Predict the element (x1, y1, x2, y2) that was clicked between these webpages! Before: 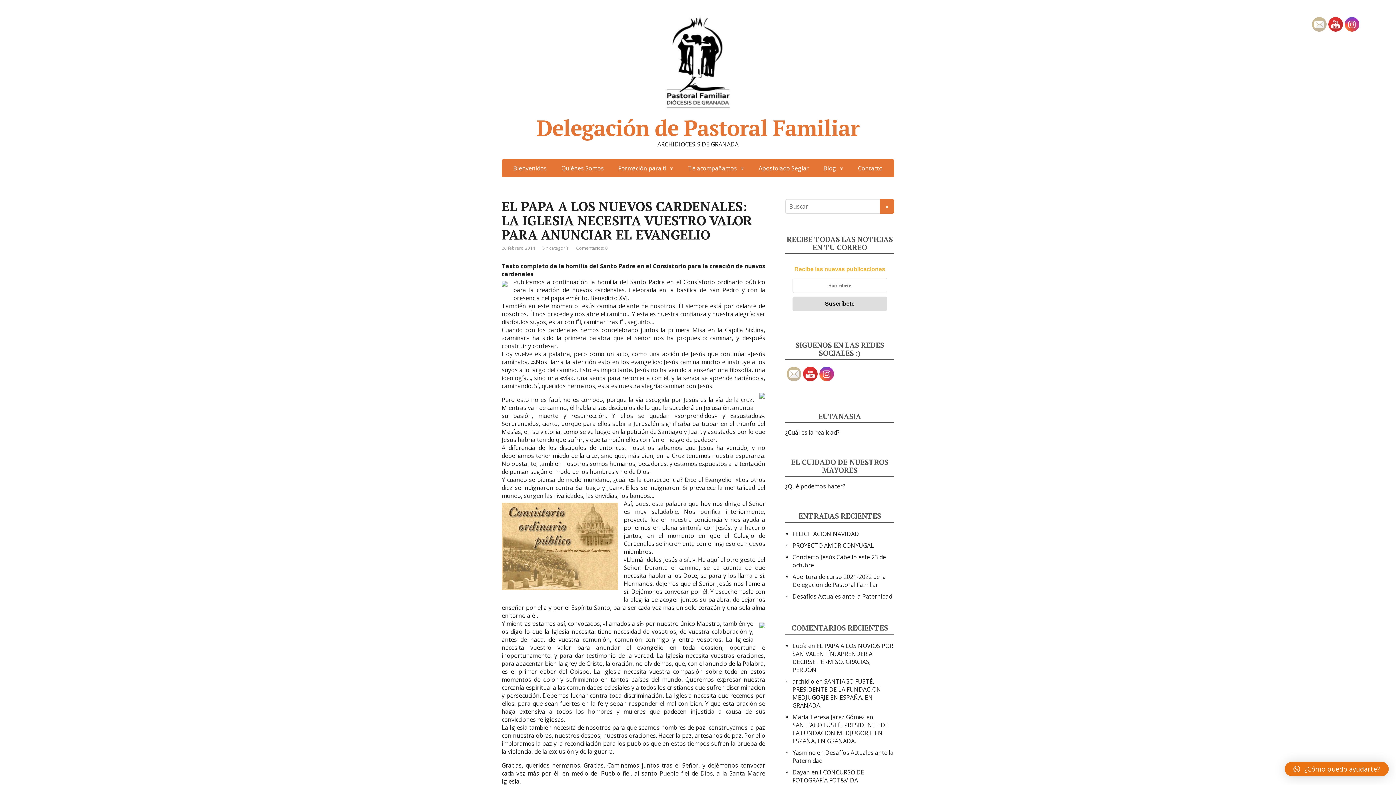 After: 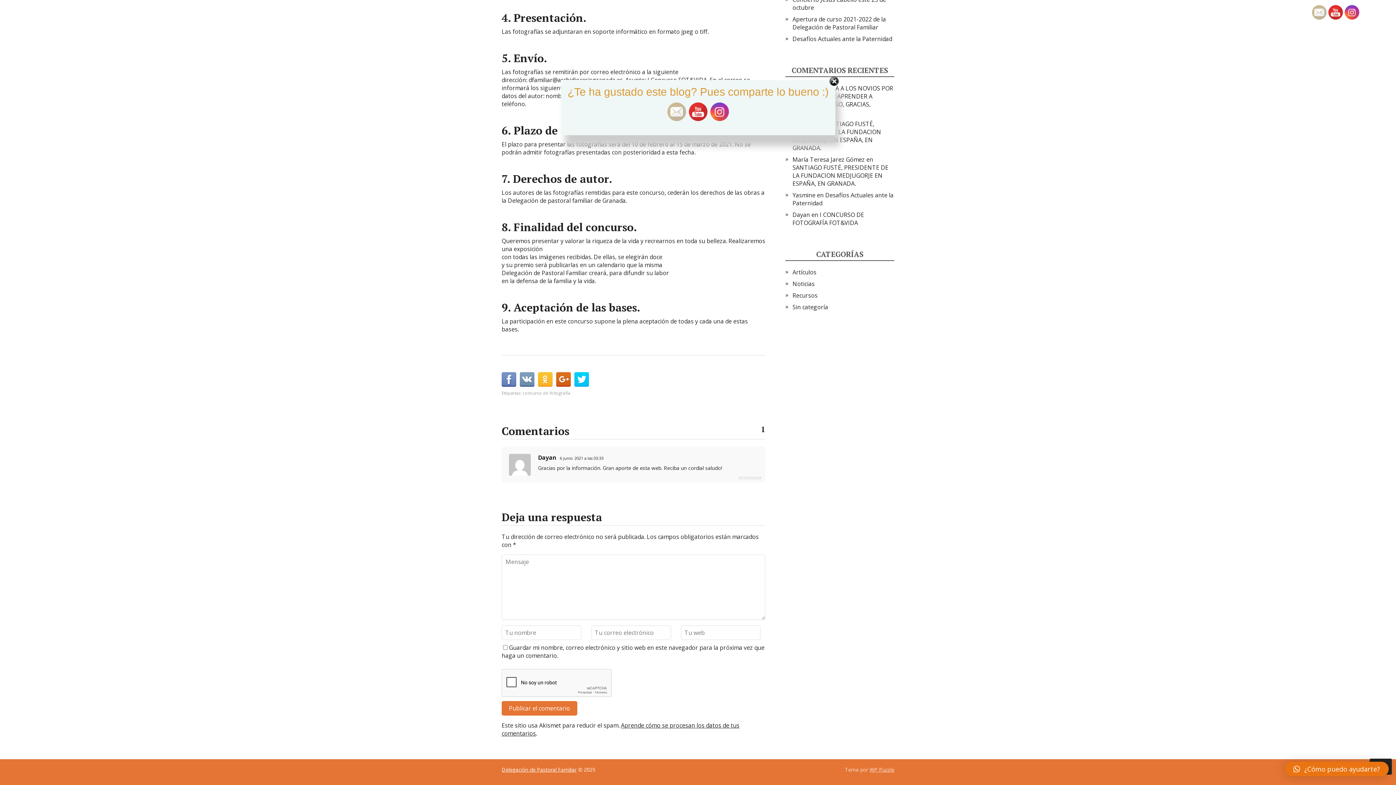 Action: bbox: (792, 768, 864, 784) label: I CONCURSO DE FOTOGRAFÍA FOT&VIDA